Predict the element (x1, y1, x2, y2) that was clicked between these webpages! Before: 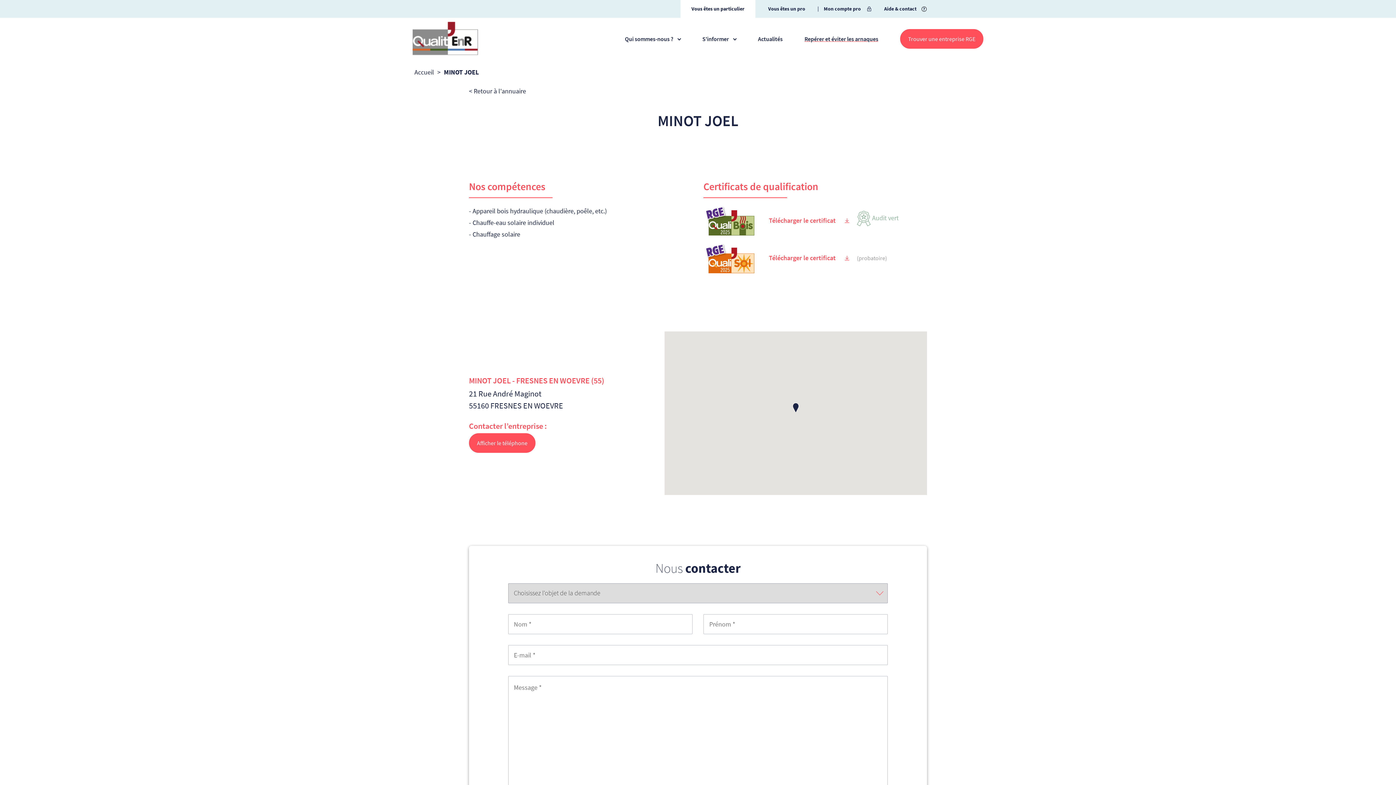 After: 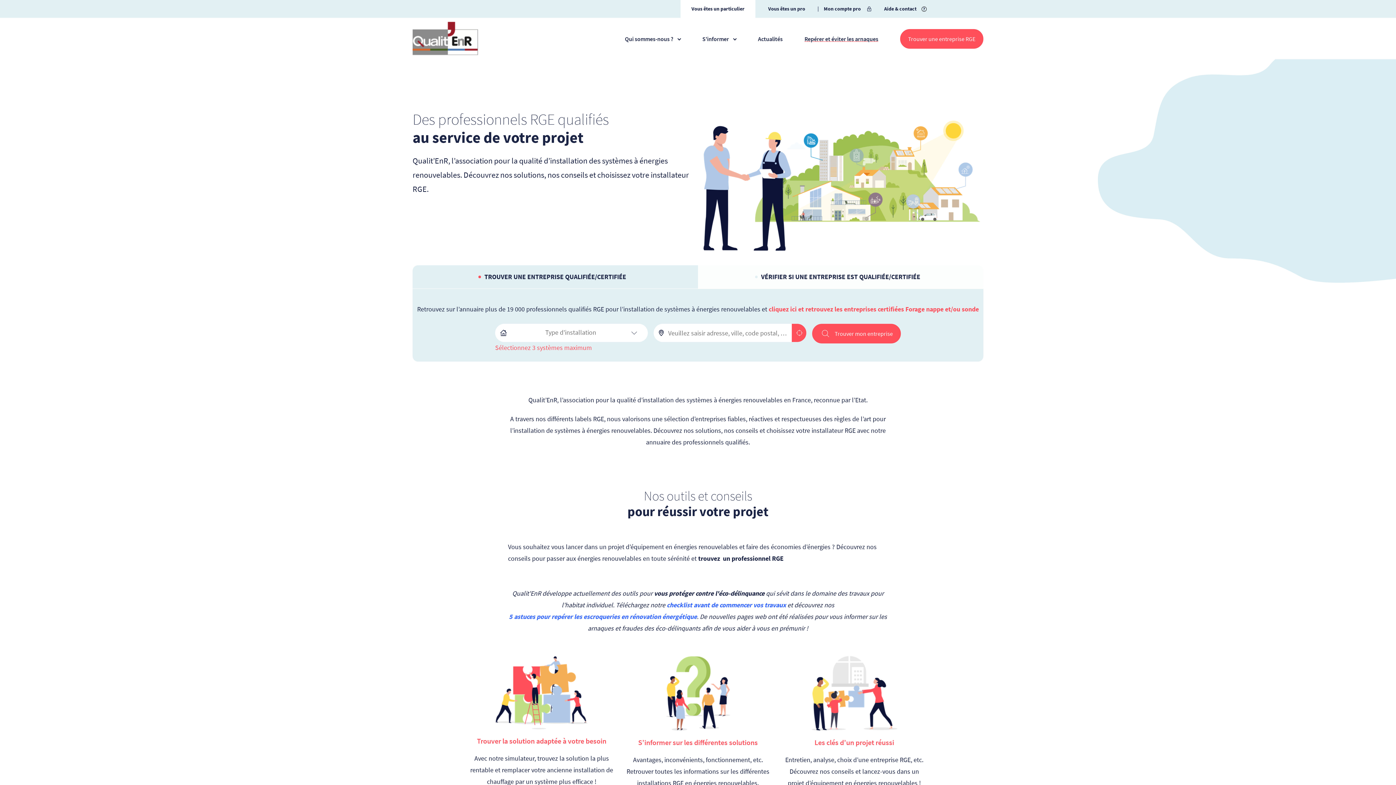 Action: bbox: (691, 4, 744, 13) label: Vous êtes un particulier